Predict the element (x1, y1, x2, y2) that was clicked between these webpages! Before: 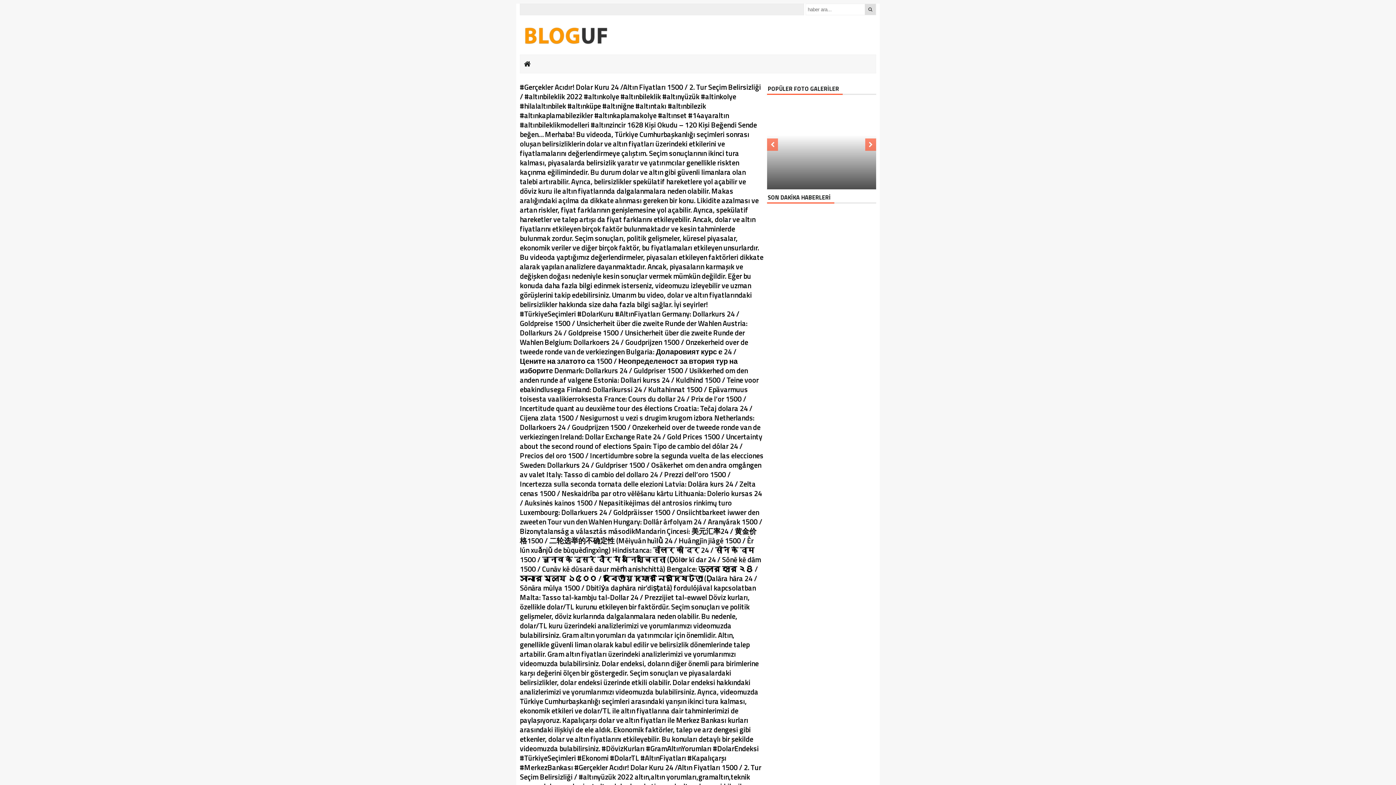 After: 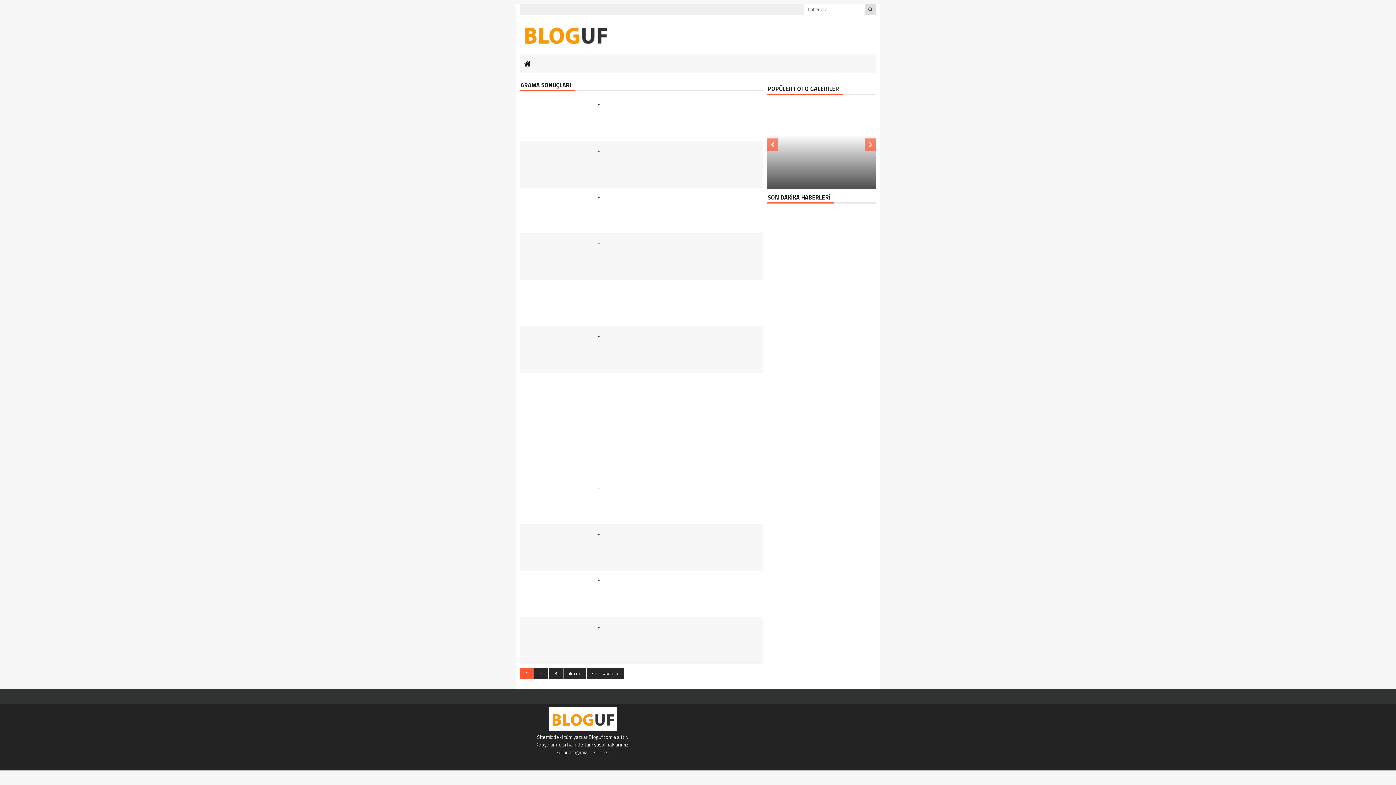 Action: bbox: (865, 4, 876, 14)